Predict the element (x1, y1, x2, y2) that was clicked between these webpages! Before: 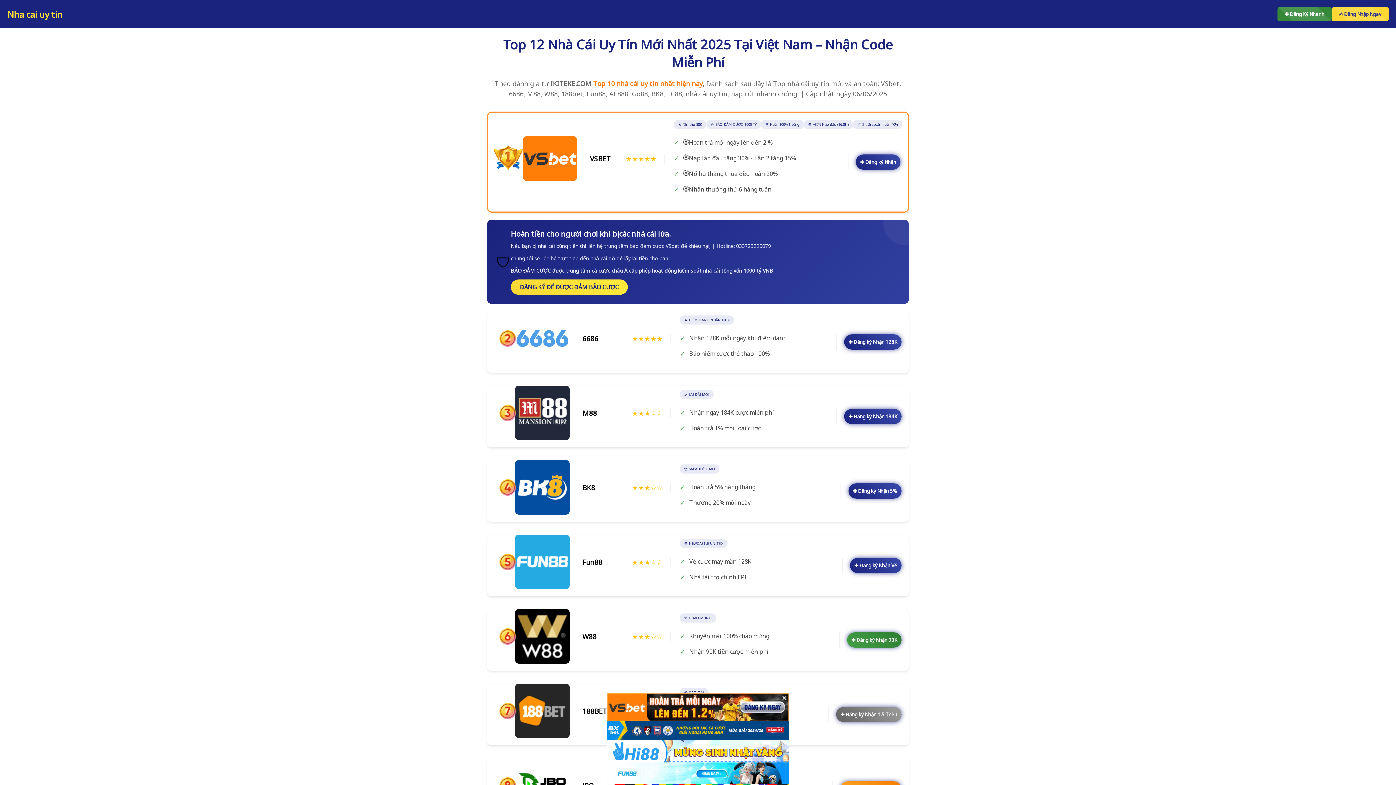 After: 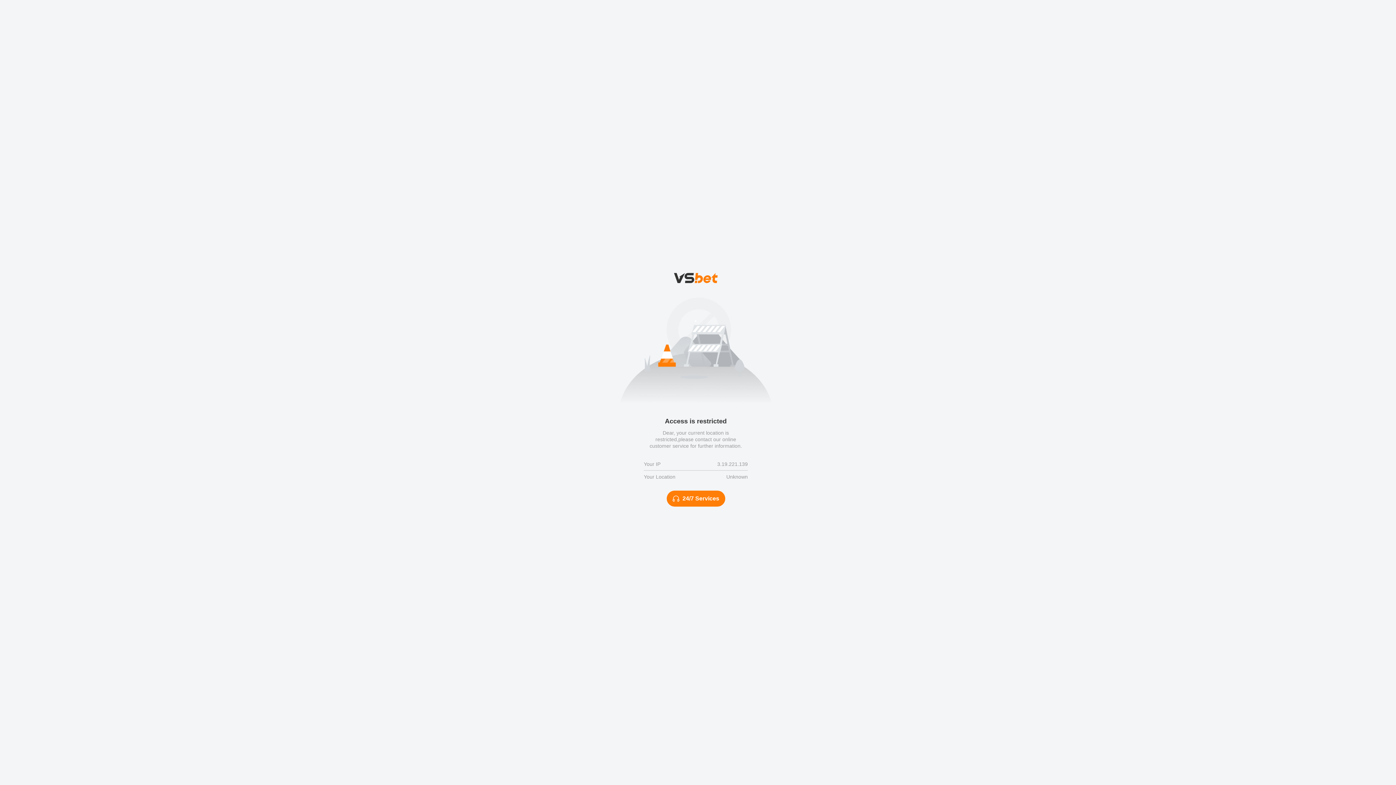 Action: bbox: (1277, 7, 1332, 21) label: ✚ Đăng Ký Nhanh